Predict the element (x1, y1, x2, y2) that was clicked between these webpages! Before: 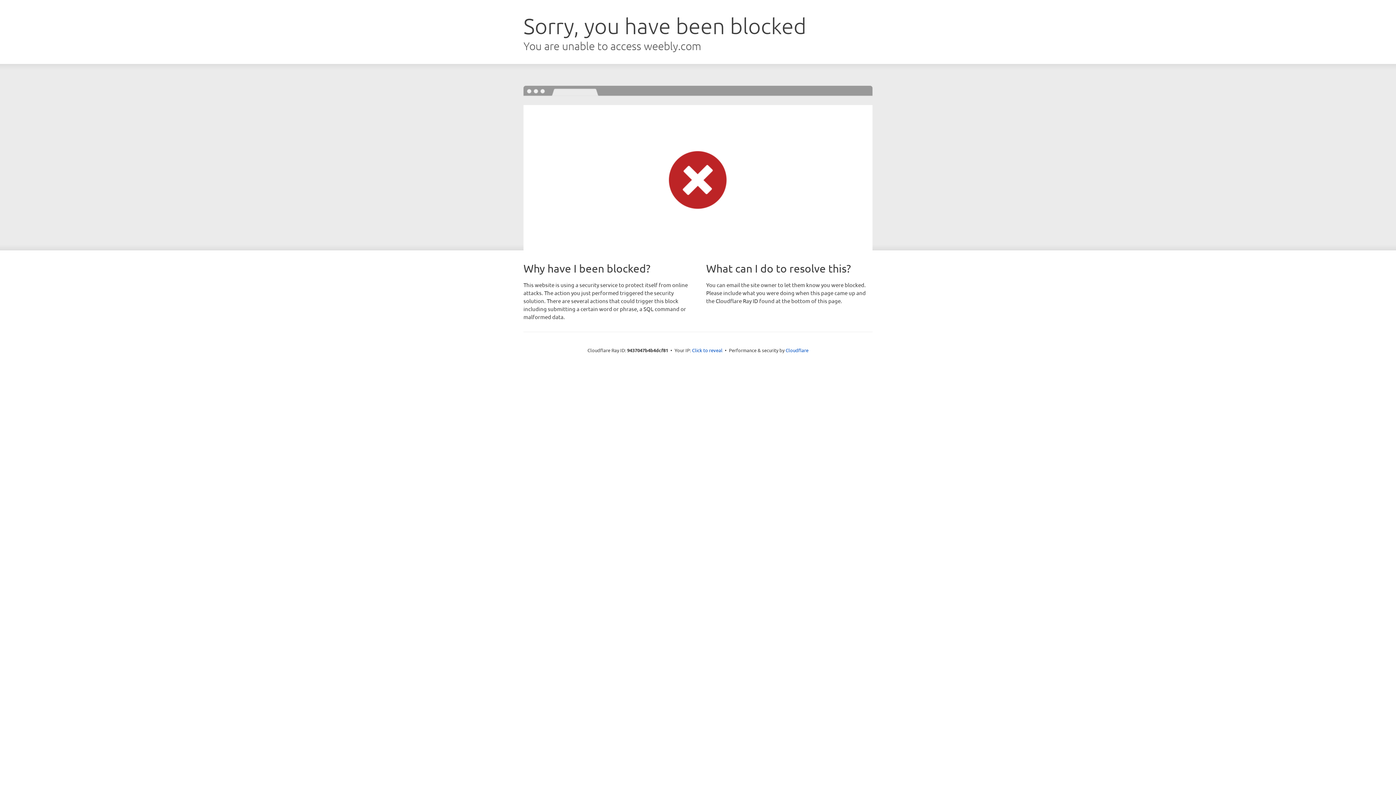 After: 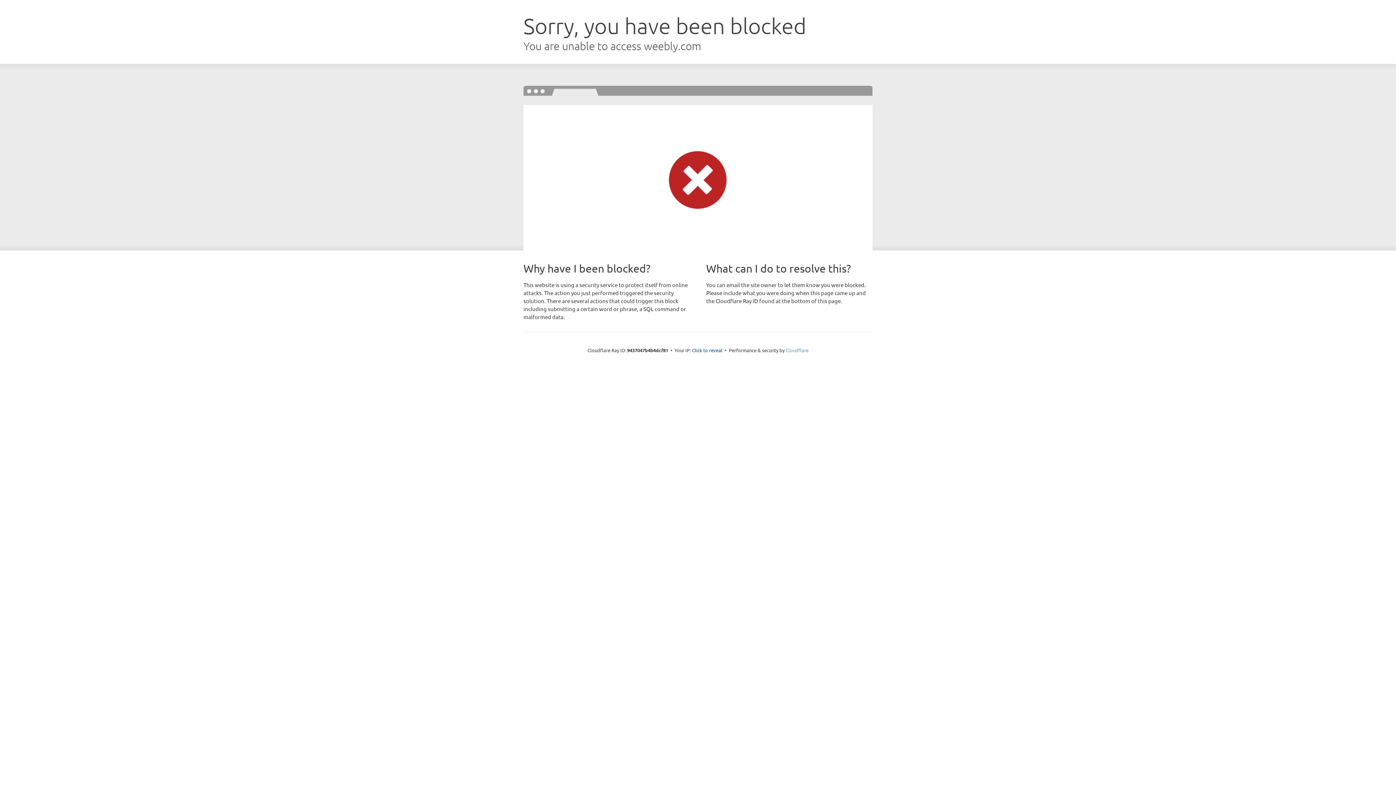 Action: label: Cloudflare bbox: (785, 347, 808, 353)